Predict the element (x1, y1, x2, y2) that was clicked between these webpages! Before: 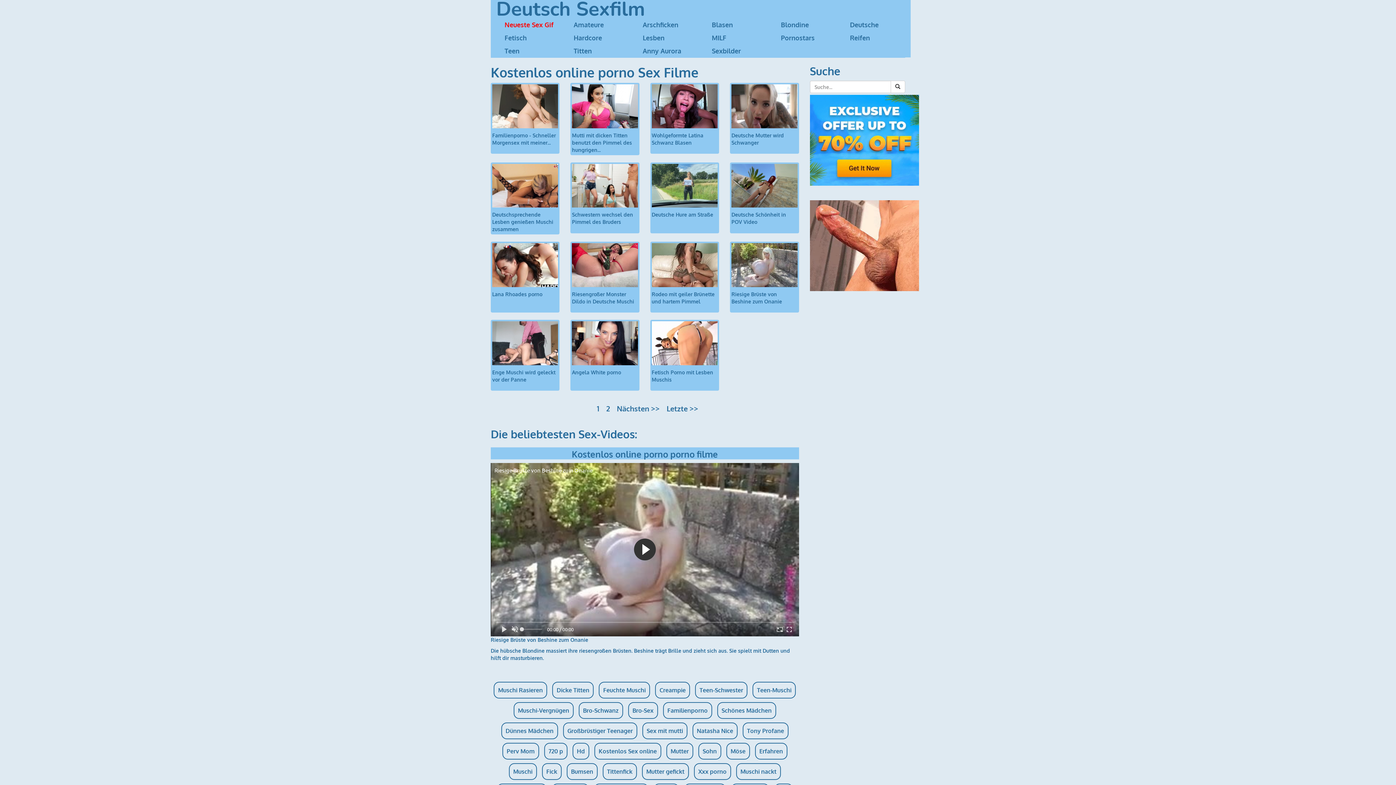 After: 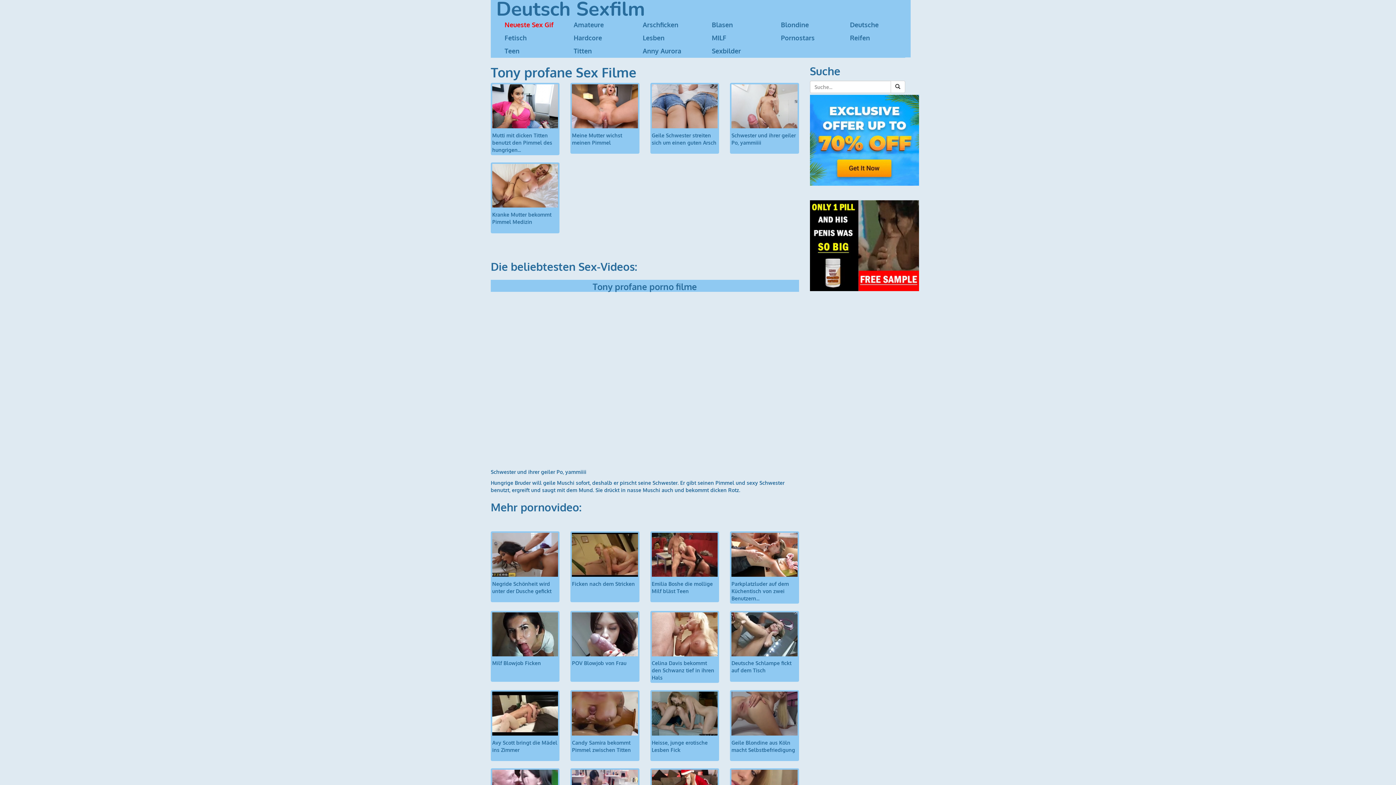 Action: label: Tony Profane bbox: (742, 722, 788, 739)